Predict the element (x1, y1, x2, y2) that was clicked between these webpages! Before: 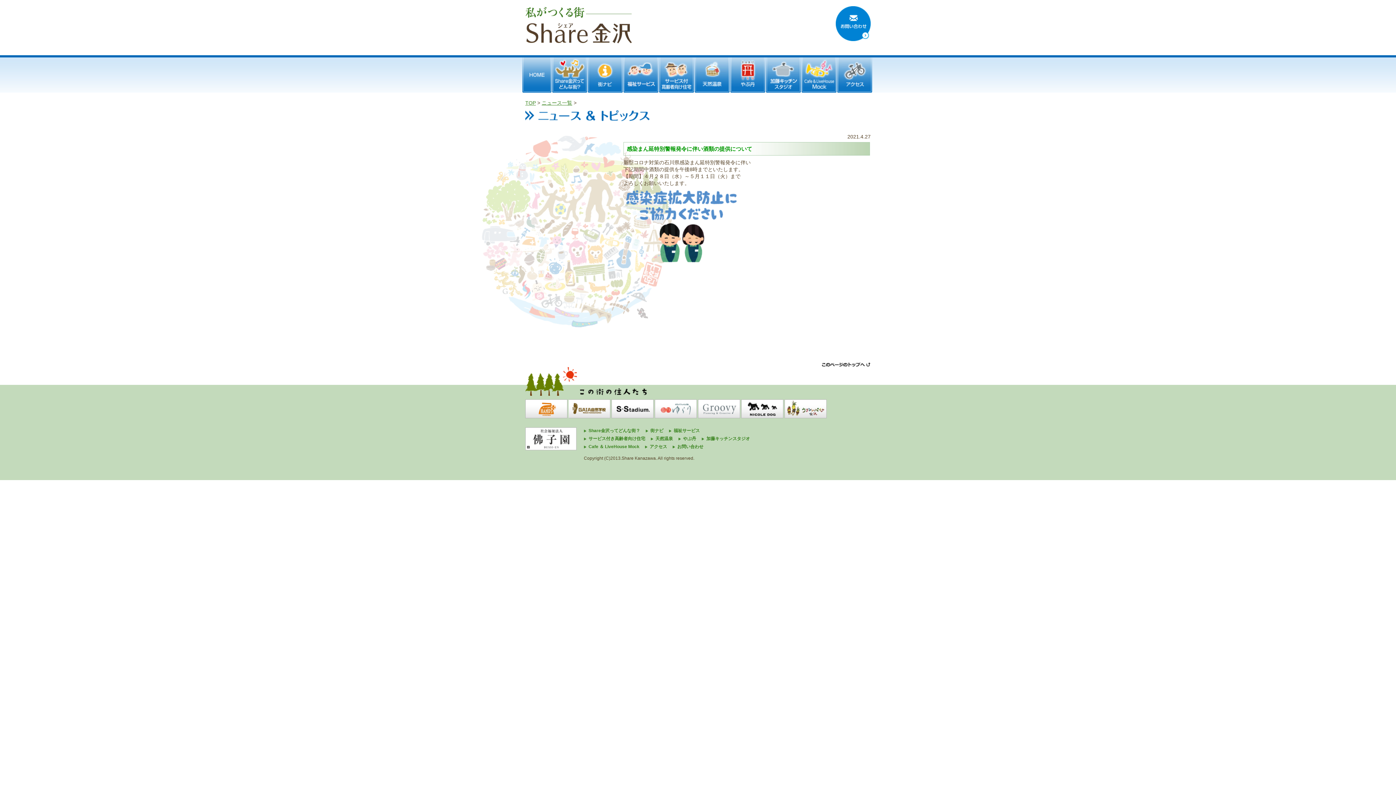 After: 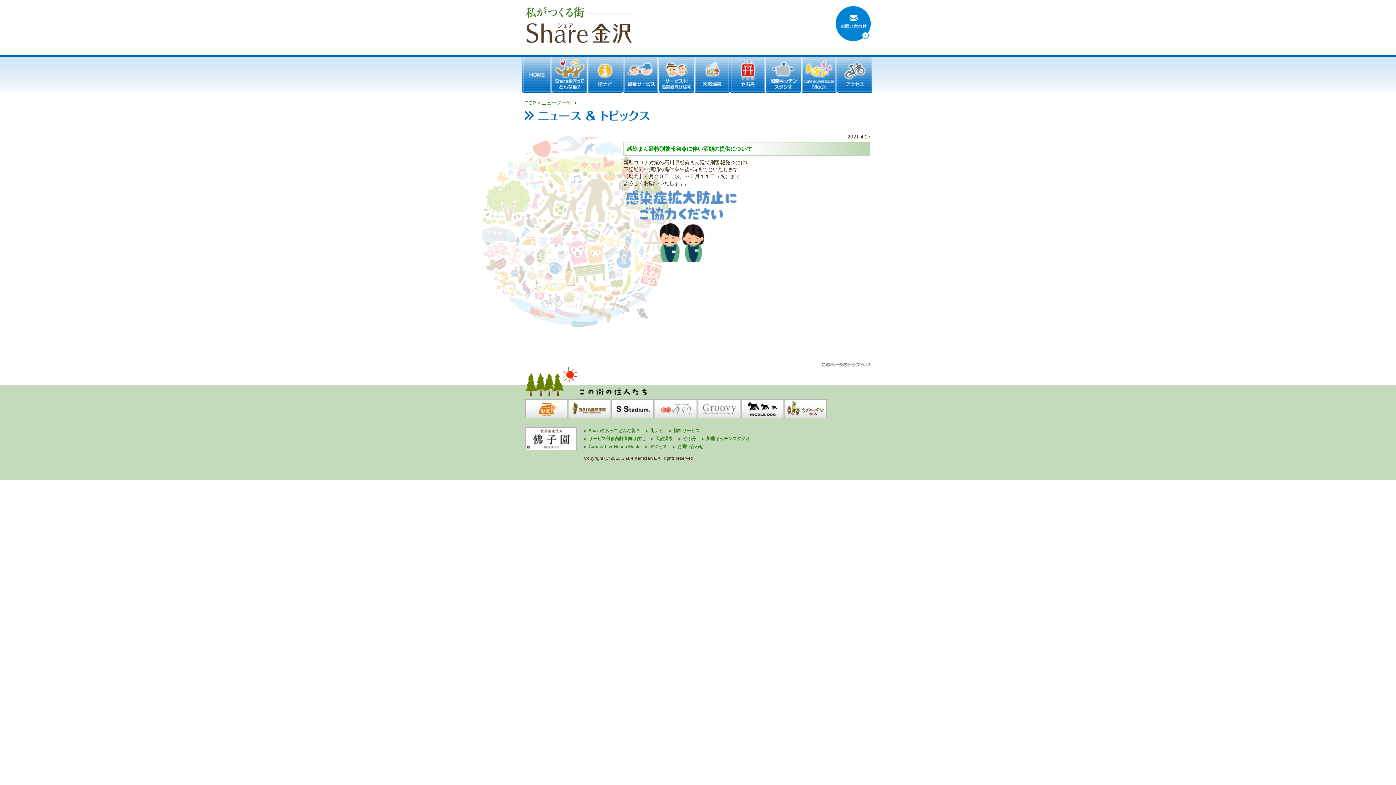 Action: bbox: (821, 362, 870, 368)